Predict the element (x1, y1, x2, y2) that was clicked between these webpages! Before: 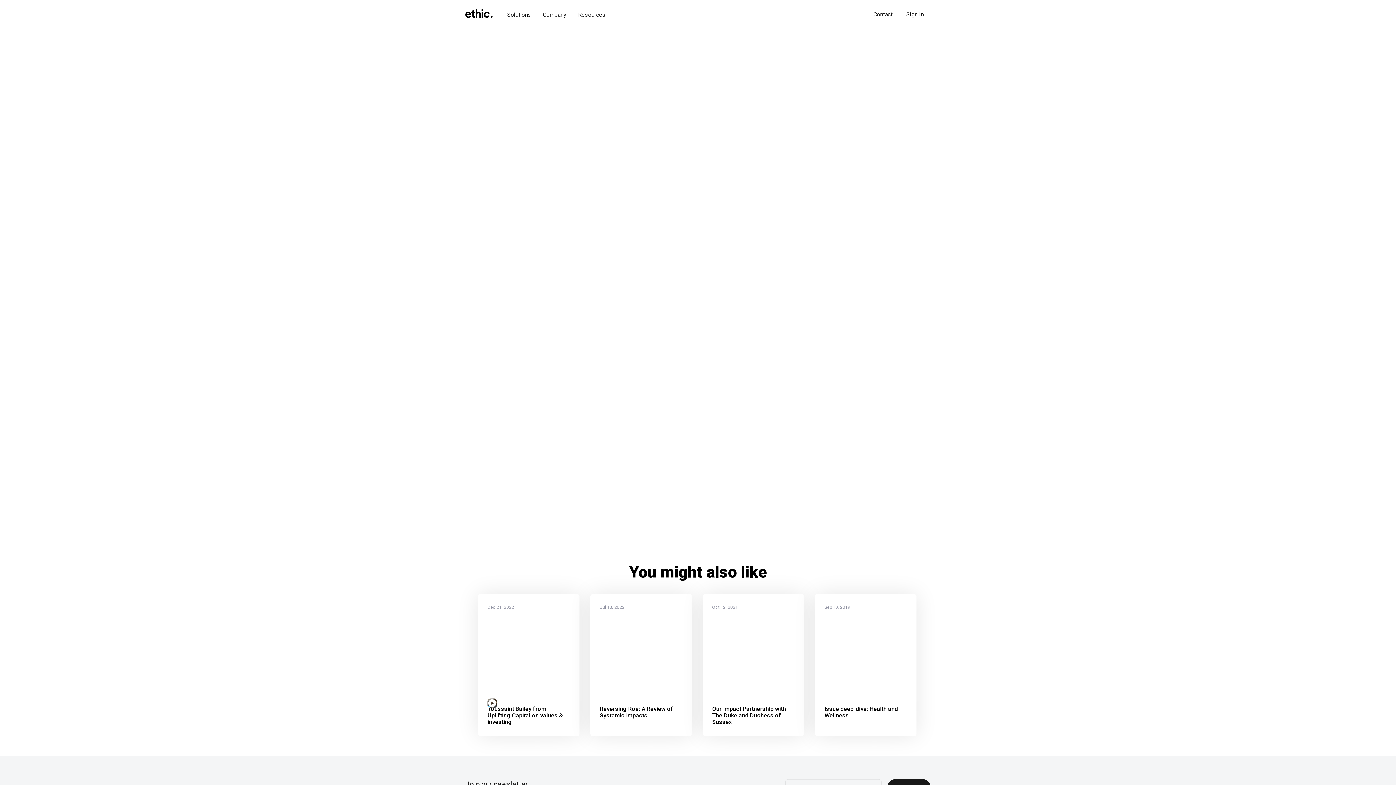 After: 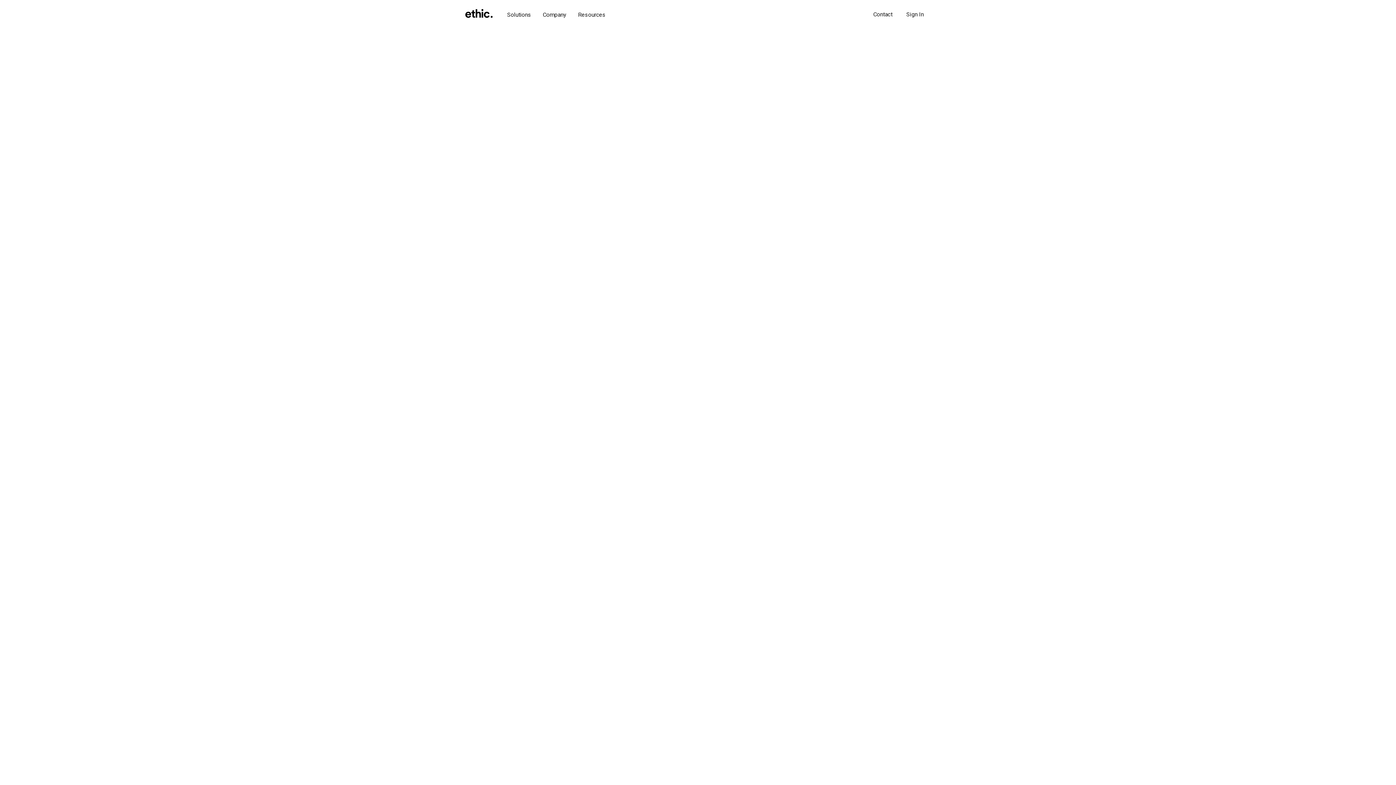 Action: label: Dec 21, 2022
Toussaint Bailey from Uplifting Capital on values & investing bbox: (478, 594, 579, 736)